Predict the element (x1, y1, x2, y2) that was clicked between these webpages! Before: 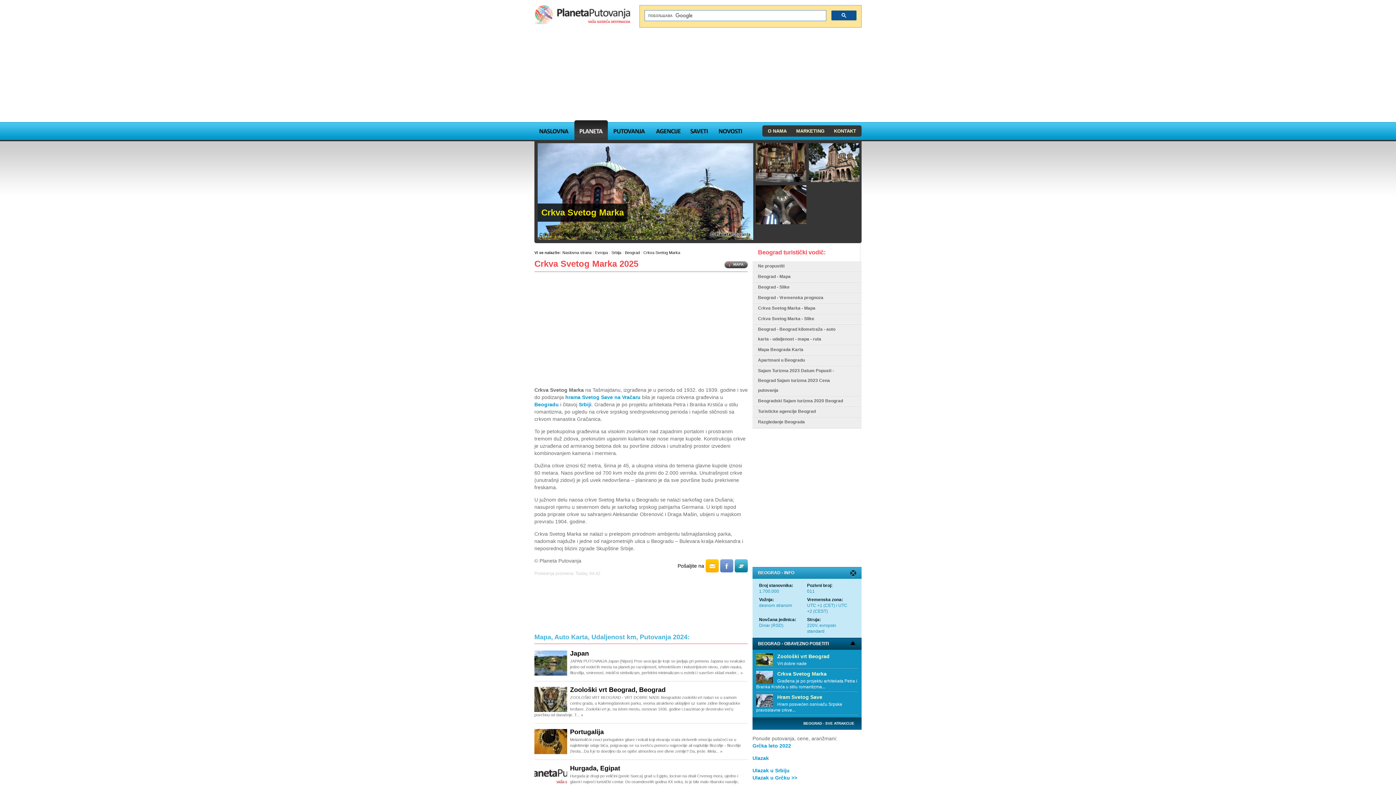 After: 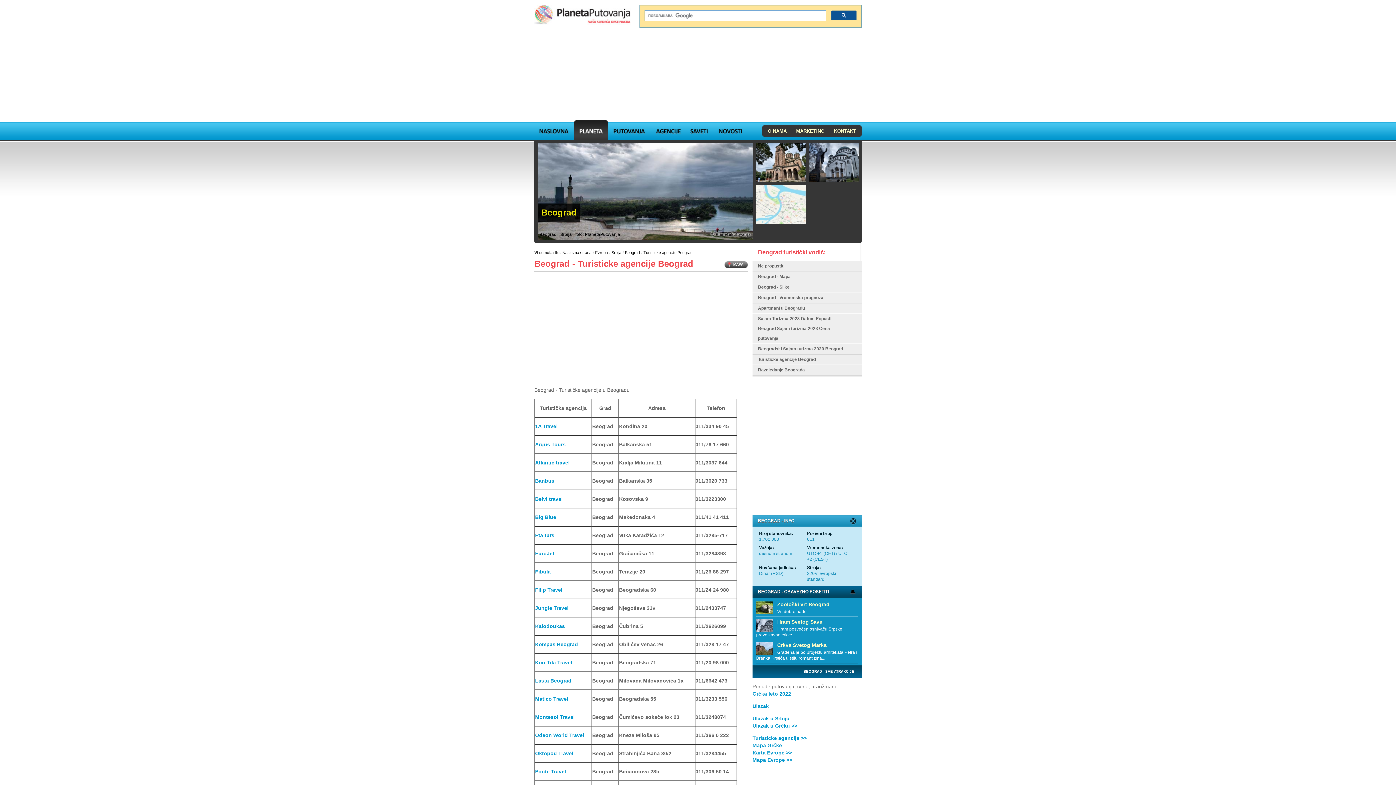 Action: label: Turisticke agencije Beograd bbox: (752, 406, 861, 417)